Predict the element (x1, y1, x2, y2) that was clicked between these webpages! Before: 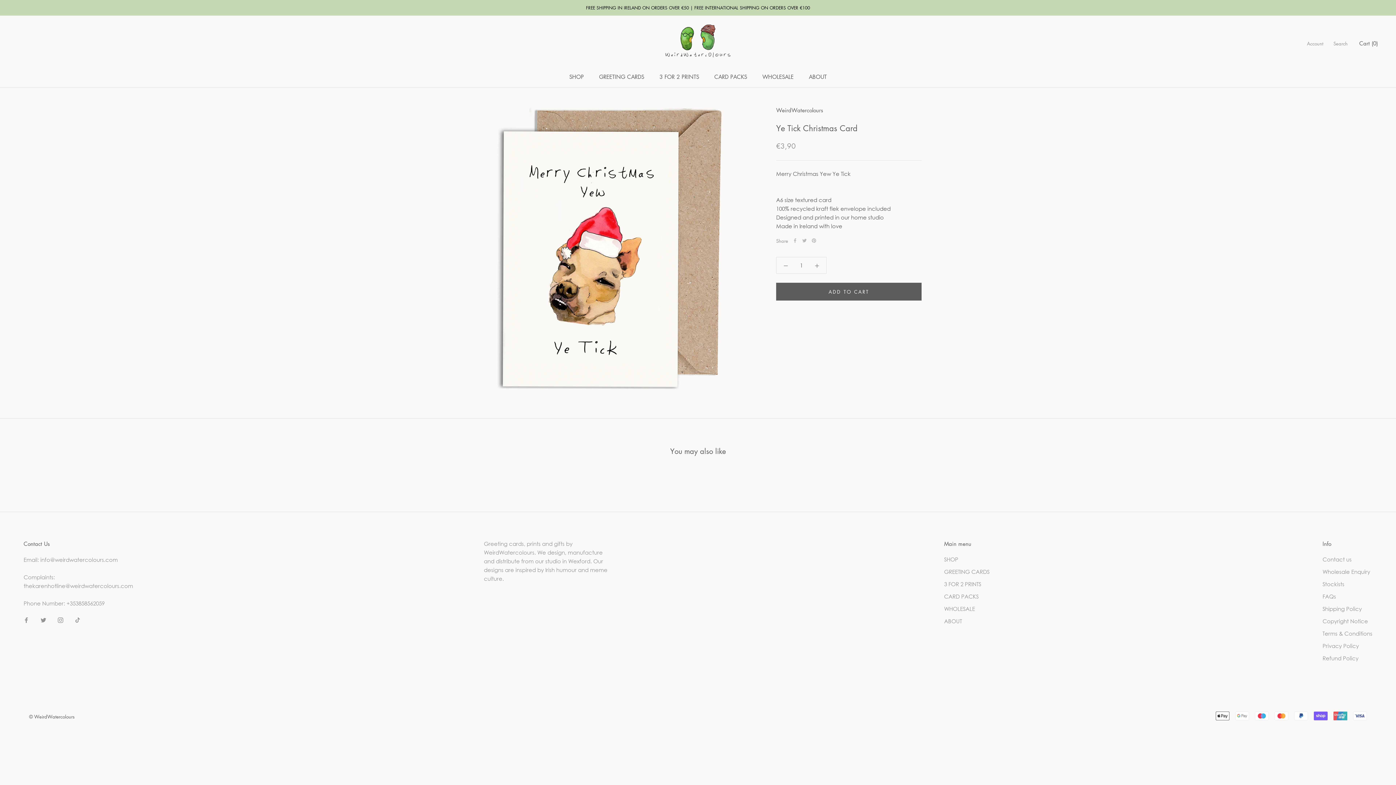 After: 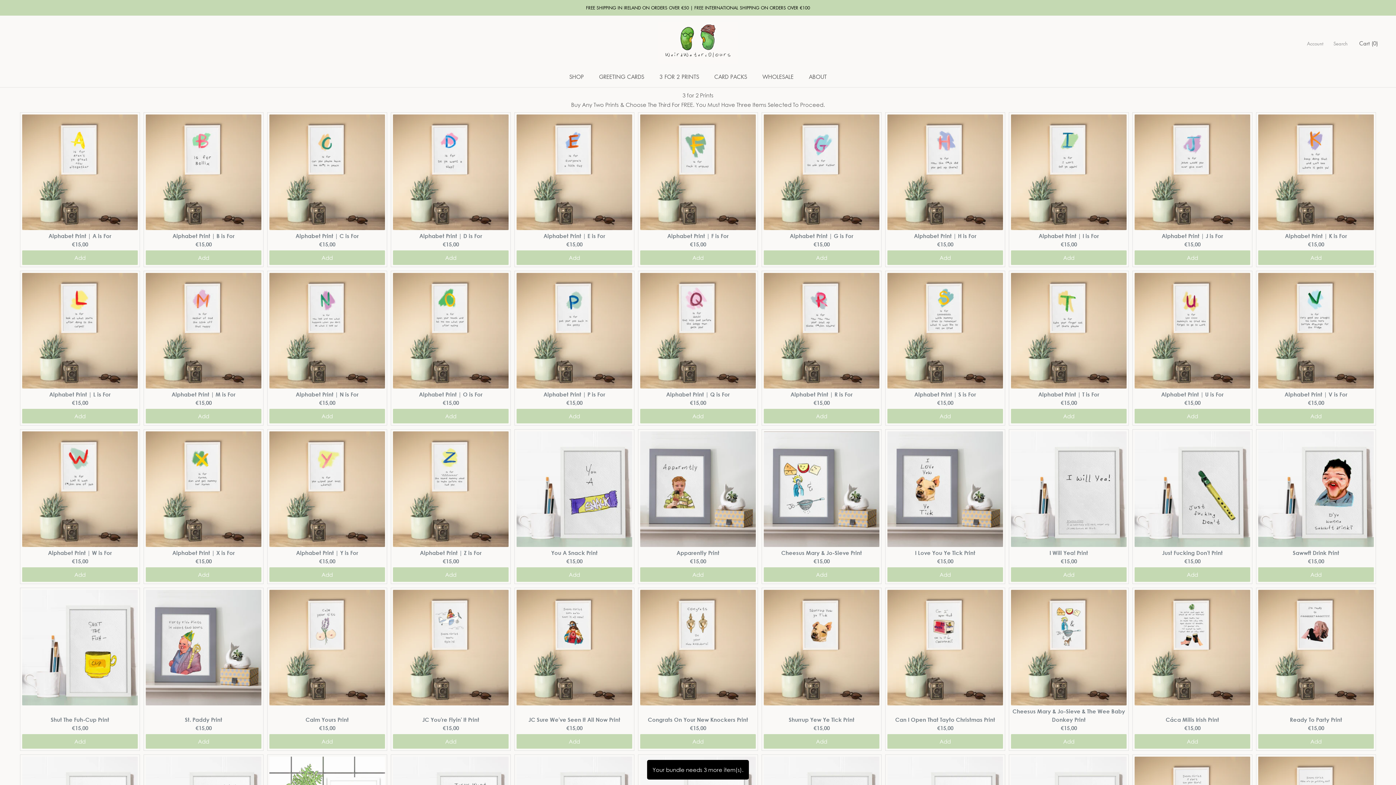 Action: label: 3 FOR 2 PRINTS
3 FOR 2 PRINTS bbox: (659, 72, 699, 80)